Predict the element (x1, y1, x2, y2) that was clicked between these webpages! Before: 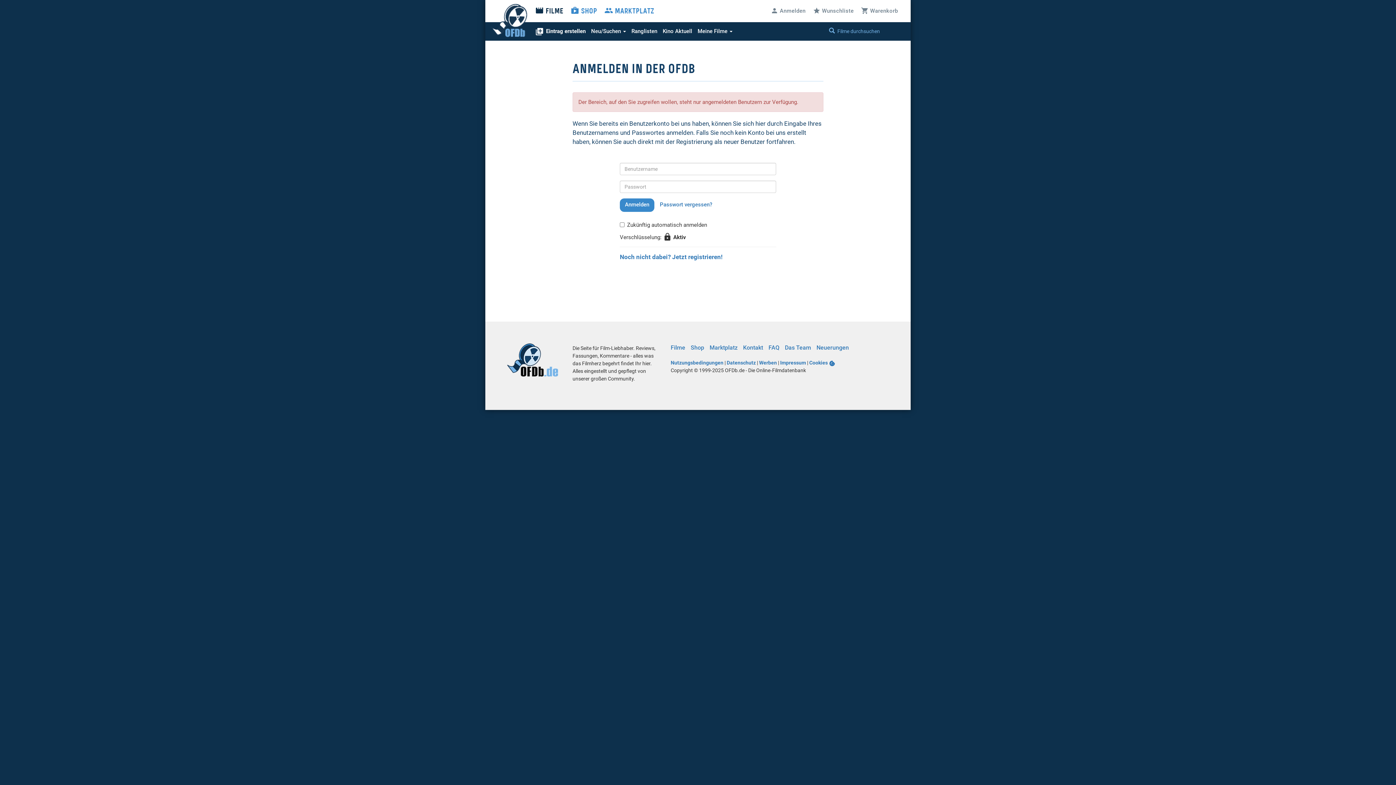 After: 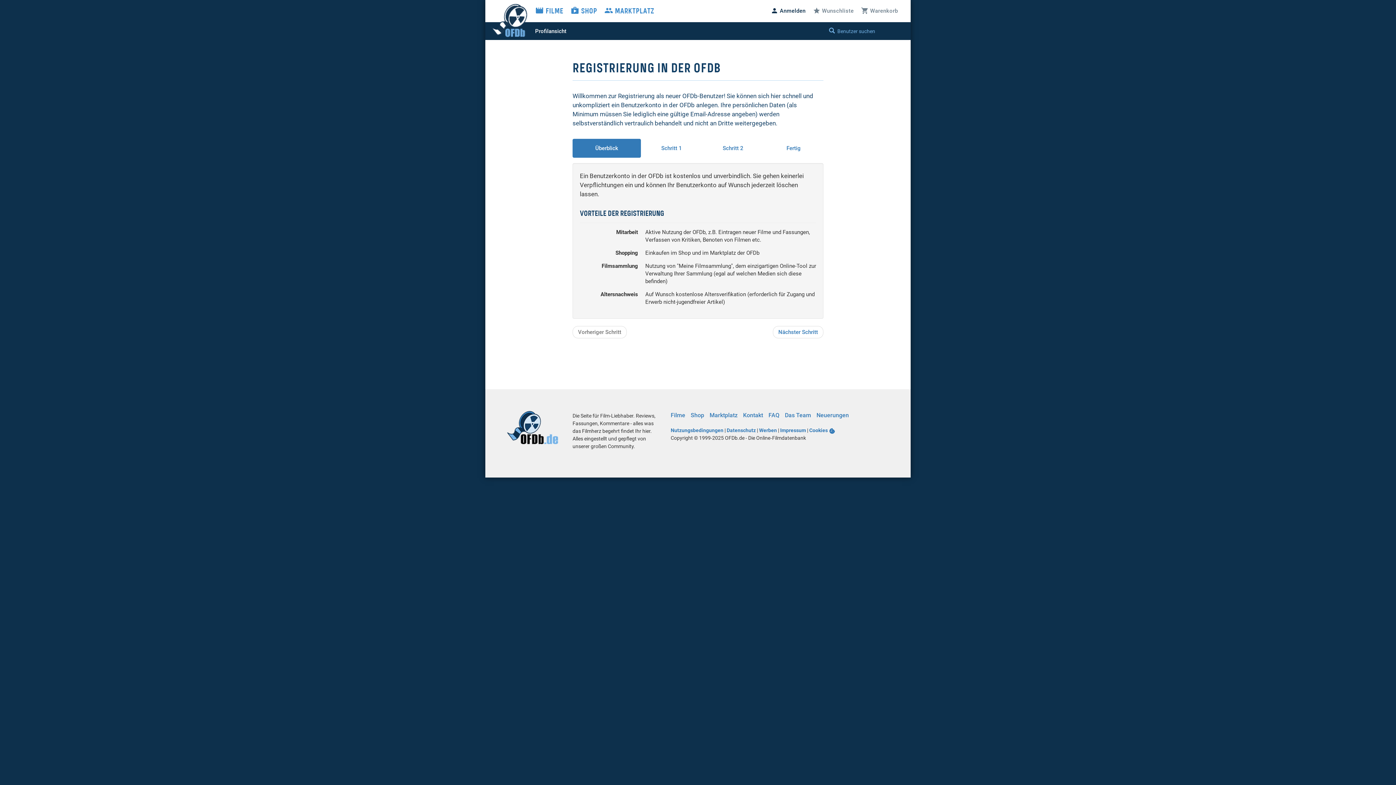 Action: label: Noch nicht dabei? Jetzt registrieren! bbox: (620, 253, 722, 260)